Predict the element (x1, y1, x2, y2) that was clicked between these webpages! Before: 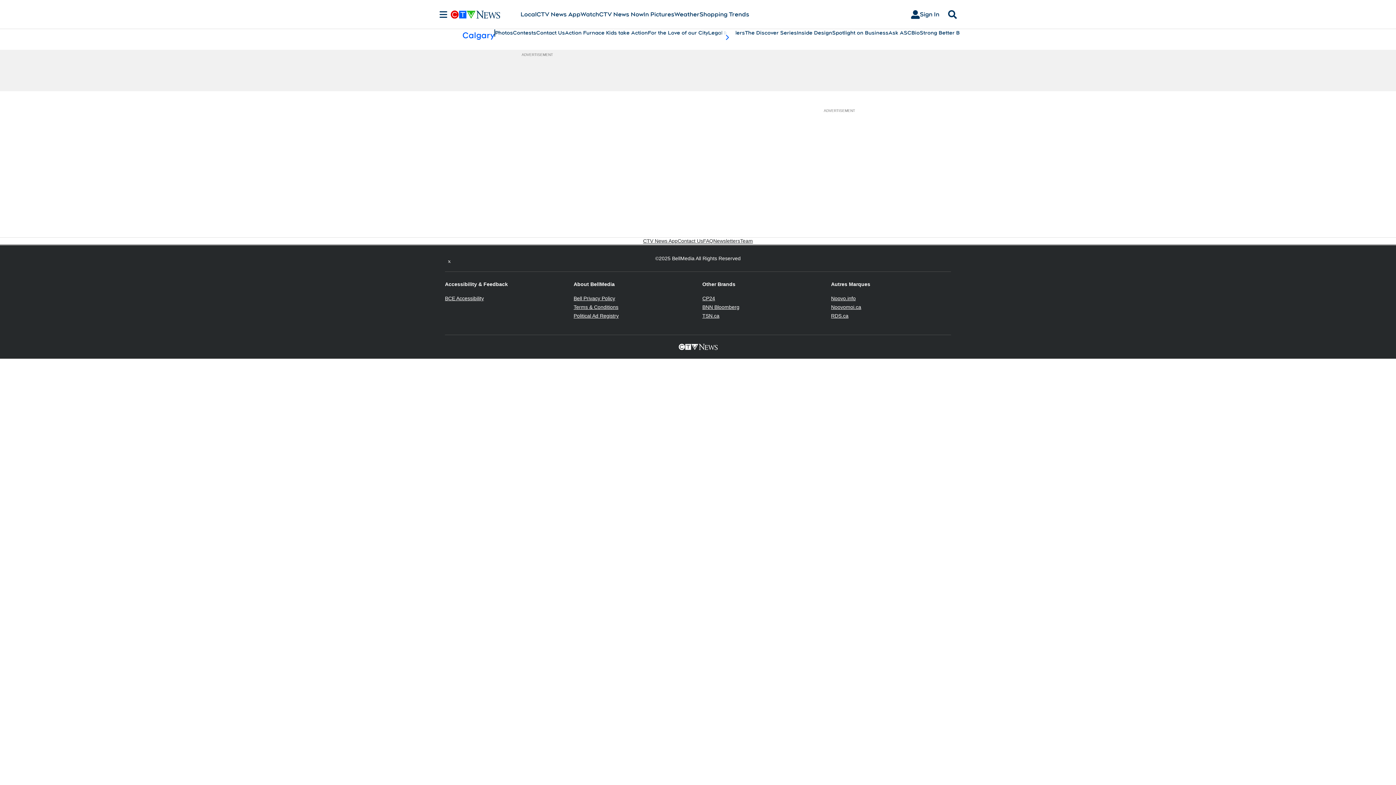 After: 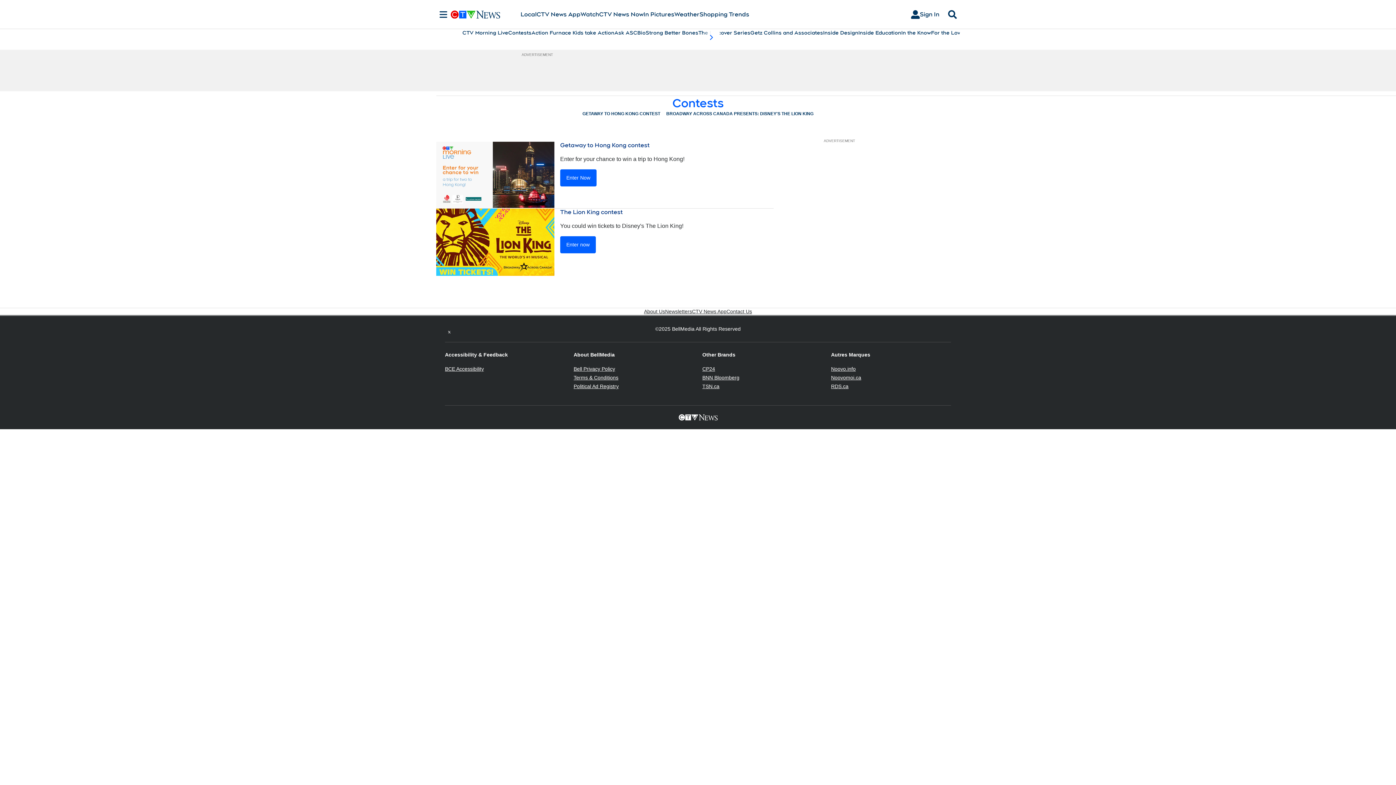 Action: bbox: (513, 29, 536, 36) label: Contests